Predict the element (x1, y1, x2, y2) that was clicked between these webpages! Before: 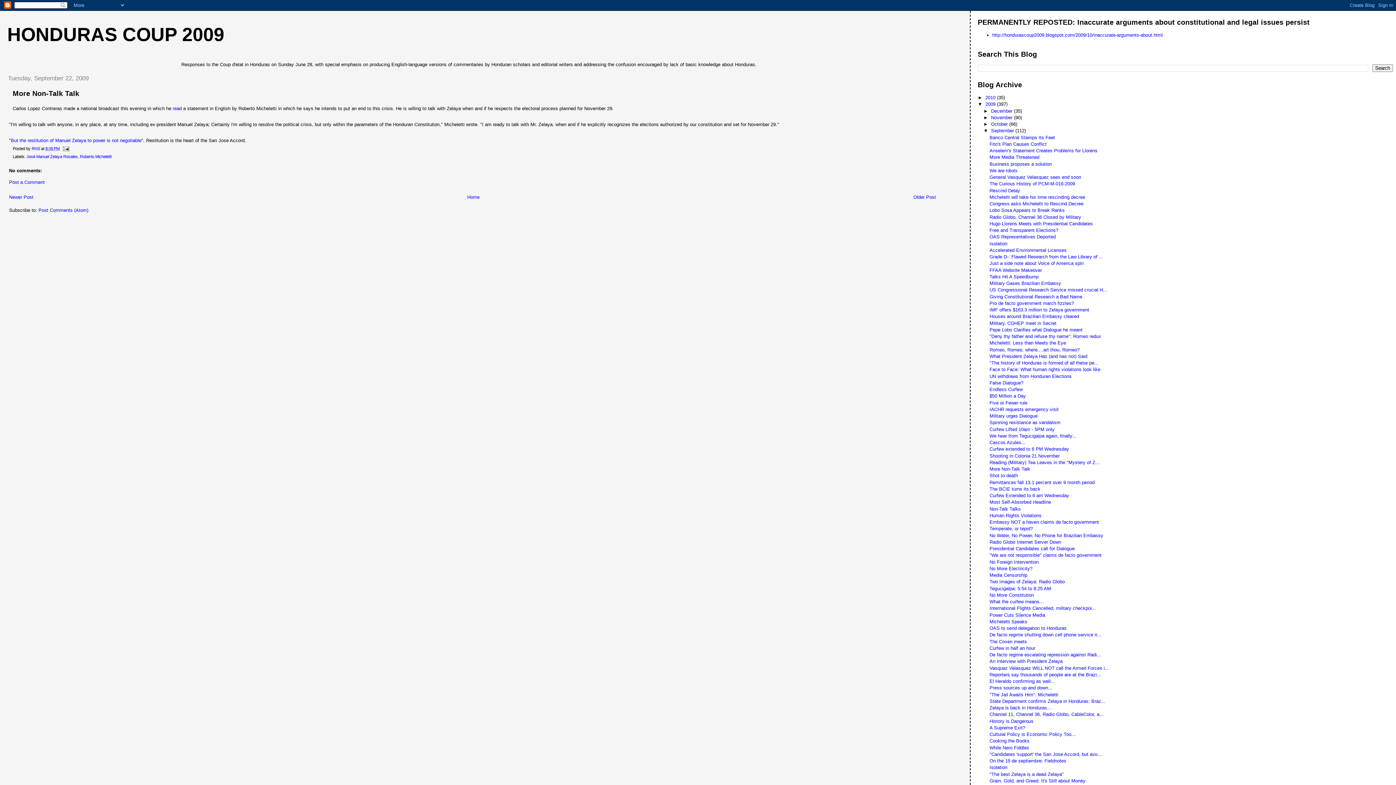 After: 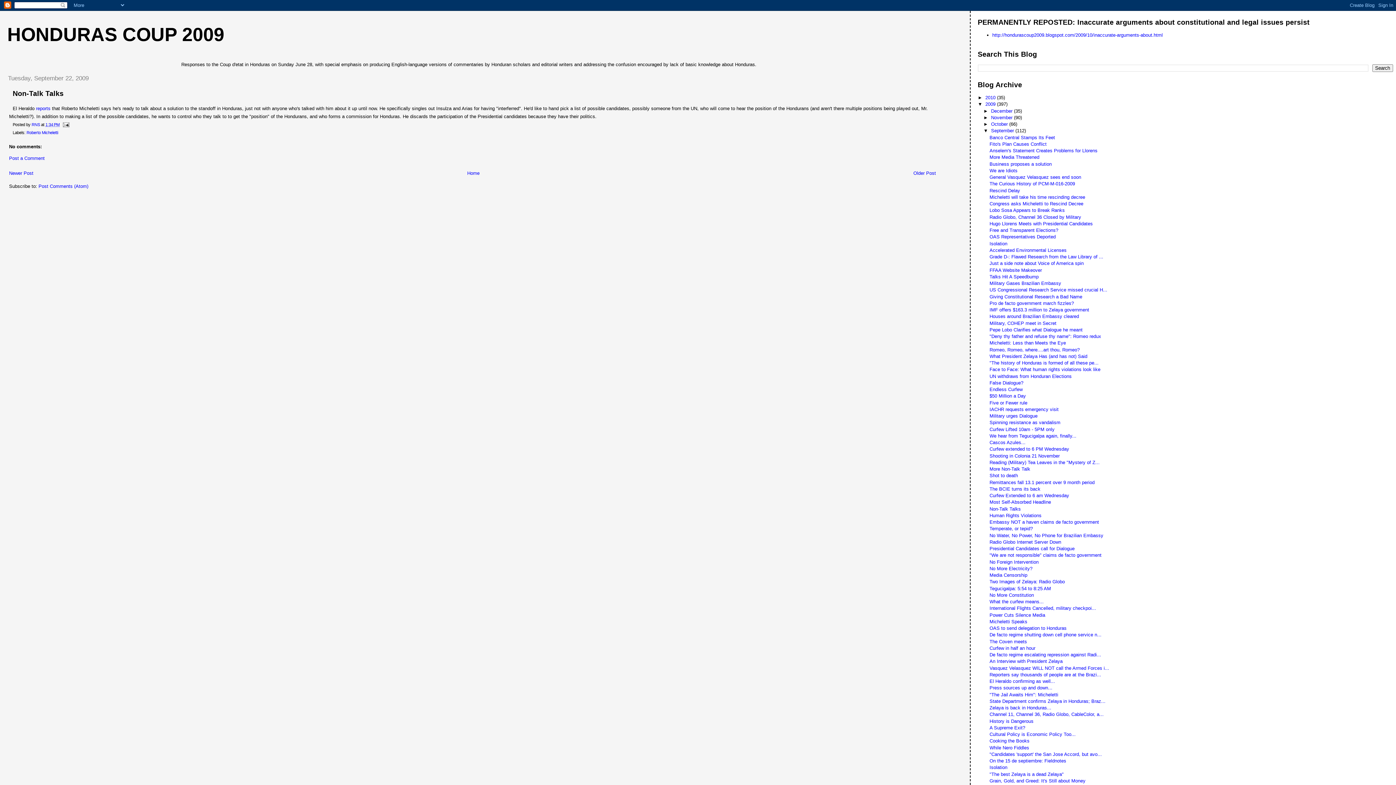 Action: bbox: (989, 506, 1021, 511) label: Non-Talk Talks